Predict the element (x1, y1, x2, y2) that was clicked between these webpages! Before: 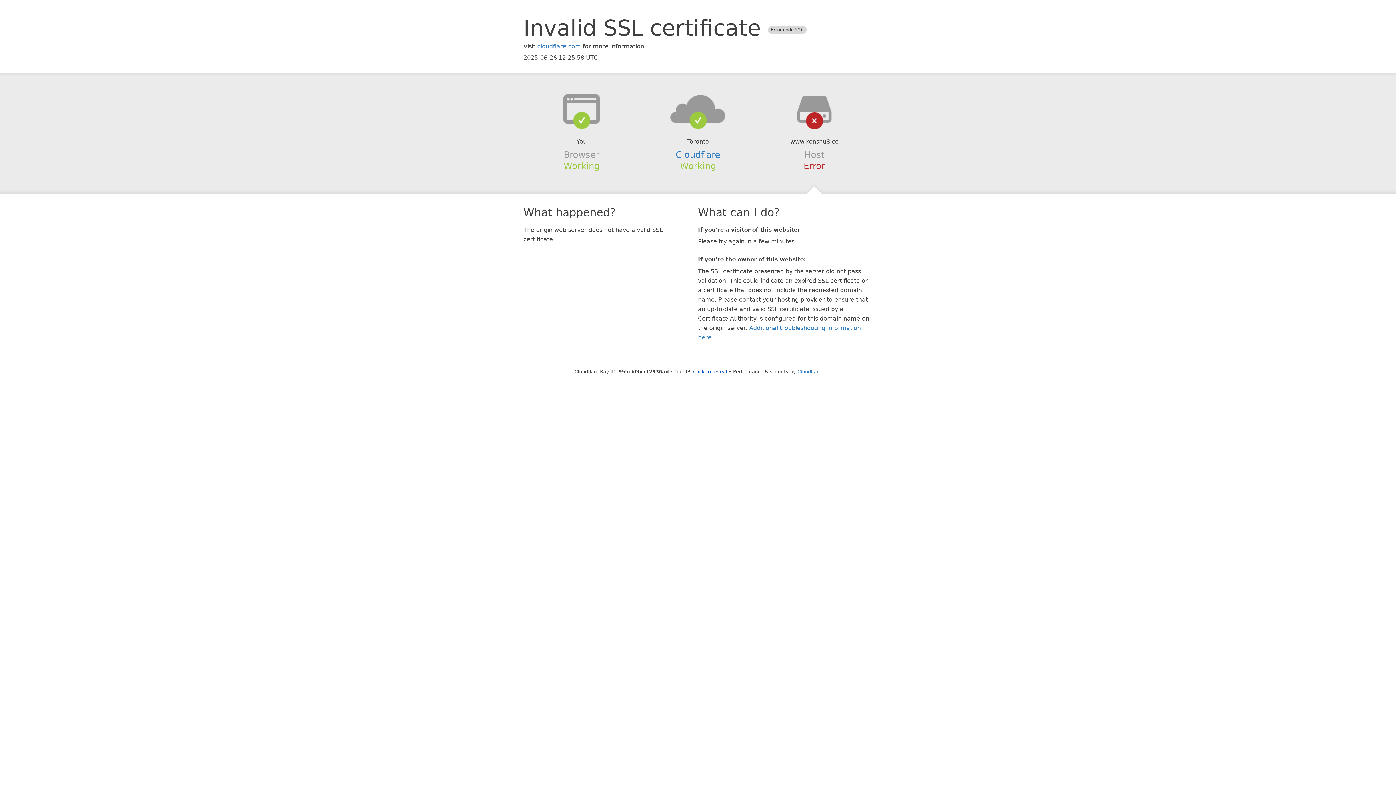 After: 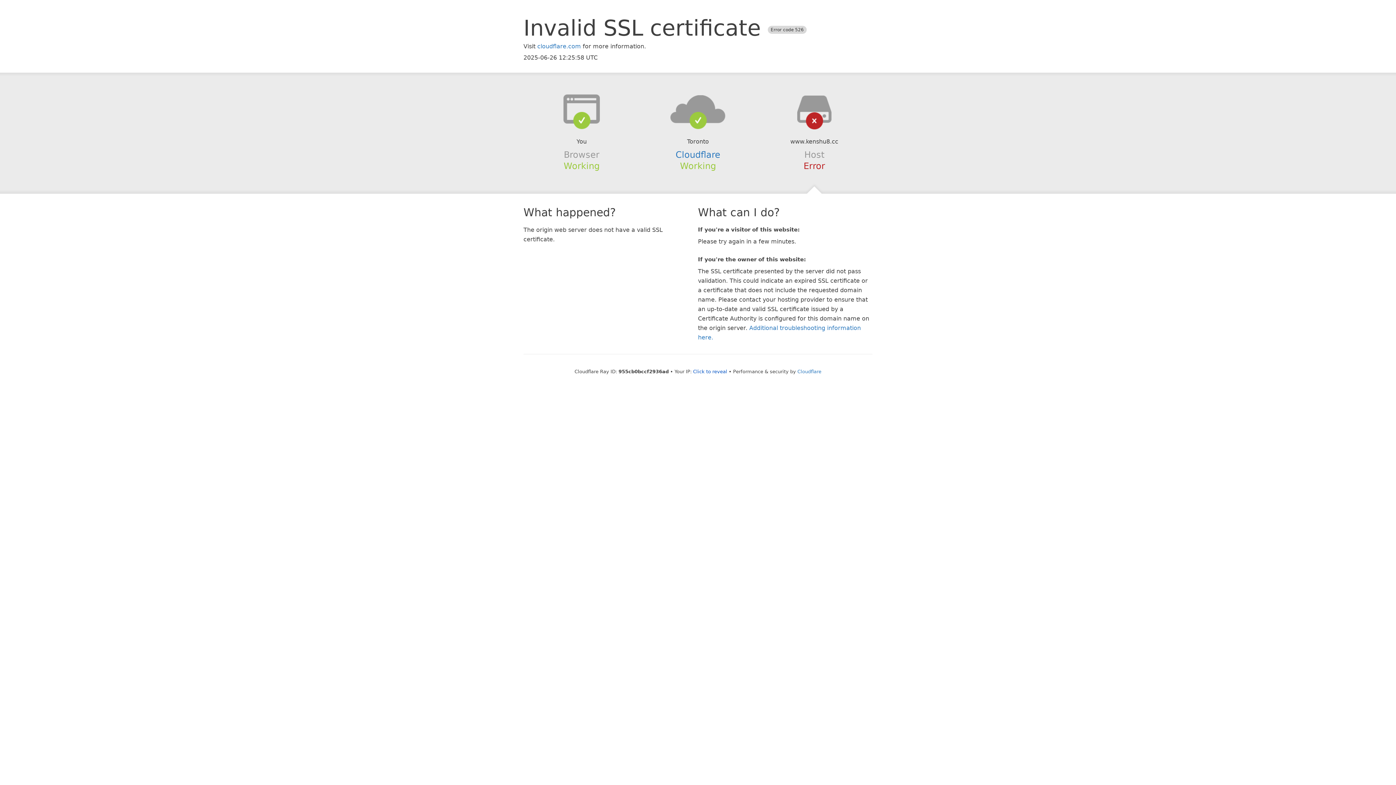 Action: bbox: (639, 94, 756, 123)